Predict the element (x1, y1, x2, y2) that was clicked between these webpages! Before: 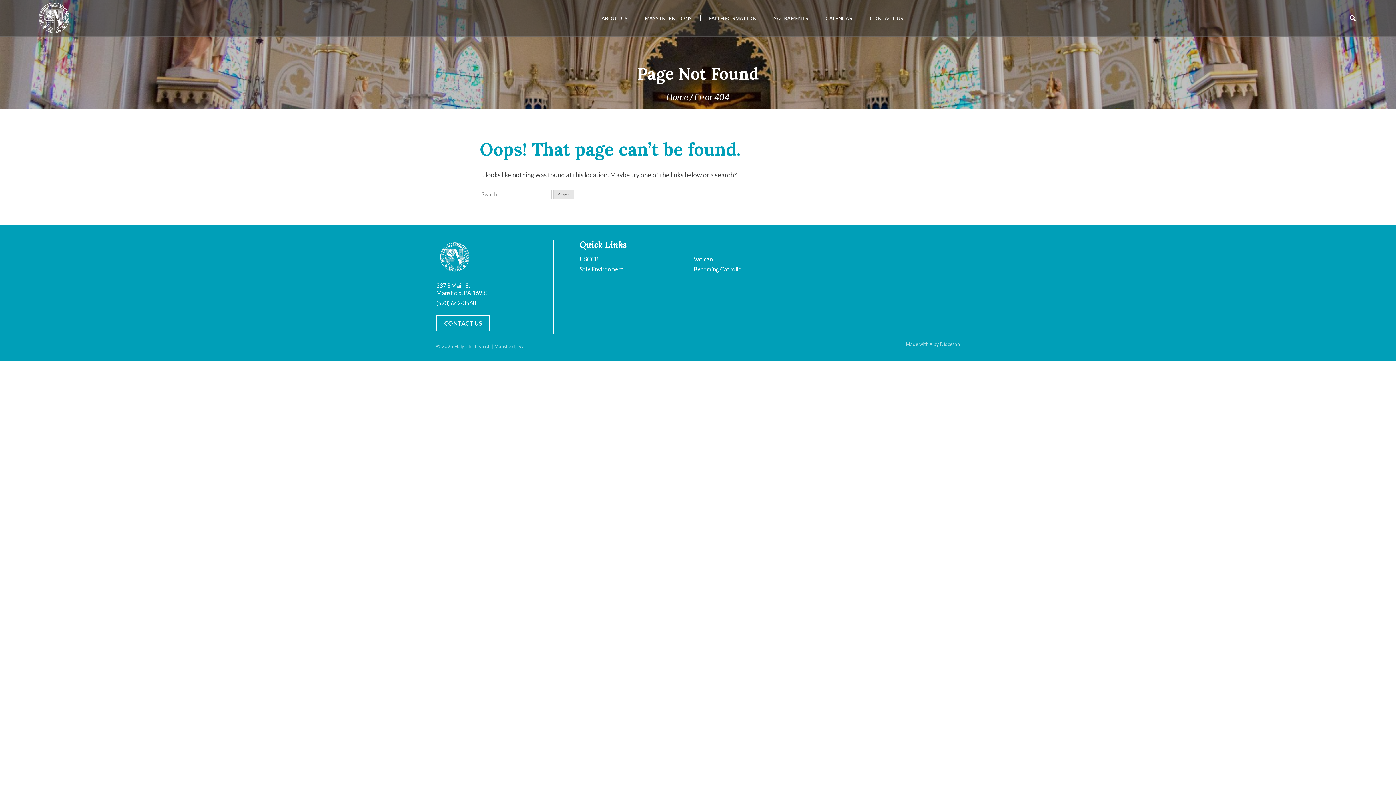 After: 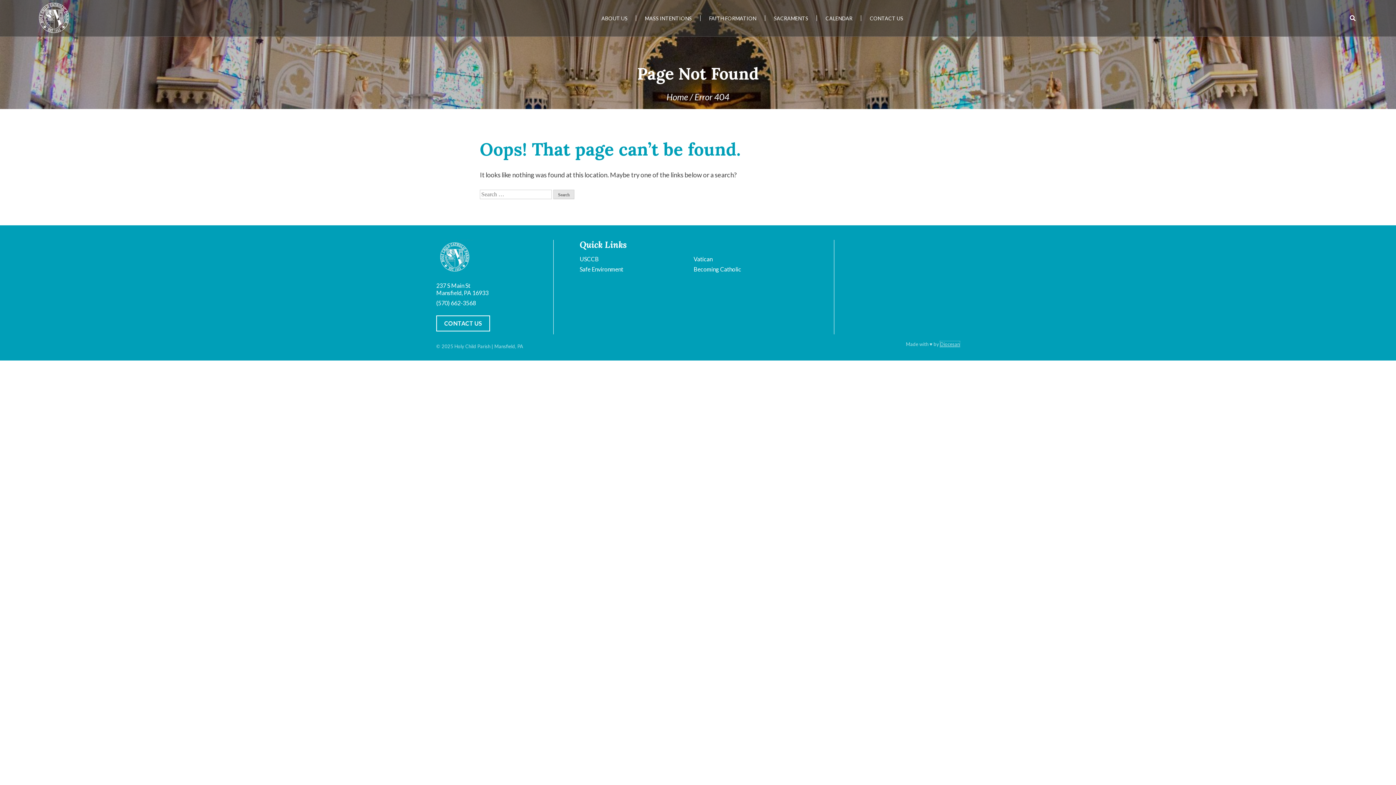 Action: bbox: (940, 341, 960, 347) label: Diocesan